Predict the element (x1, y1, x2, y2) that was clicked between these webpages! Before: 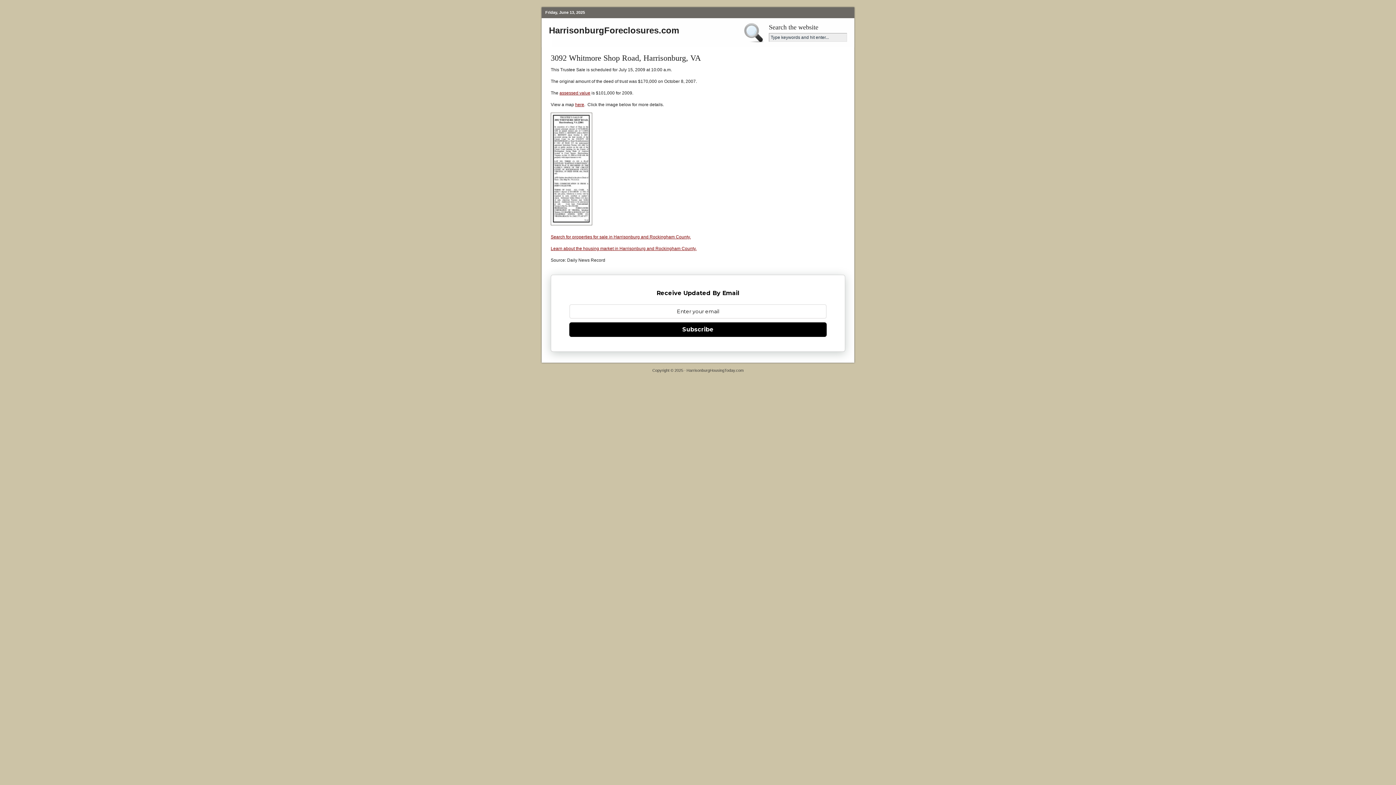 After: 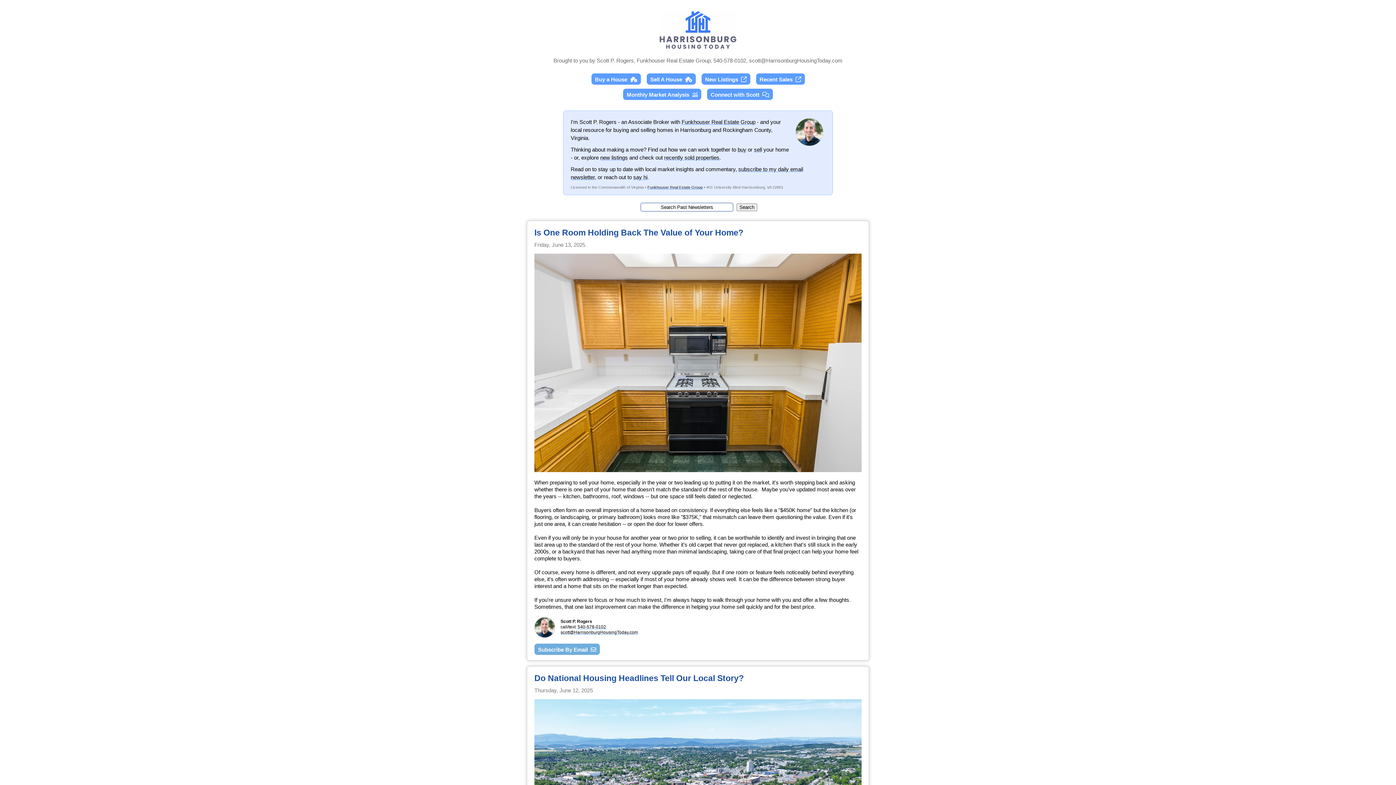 Action: label: HarrisonburgHousingToday.com bbox: (686, 368, 743, 372)